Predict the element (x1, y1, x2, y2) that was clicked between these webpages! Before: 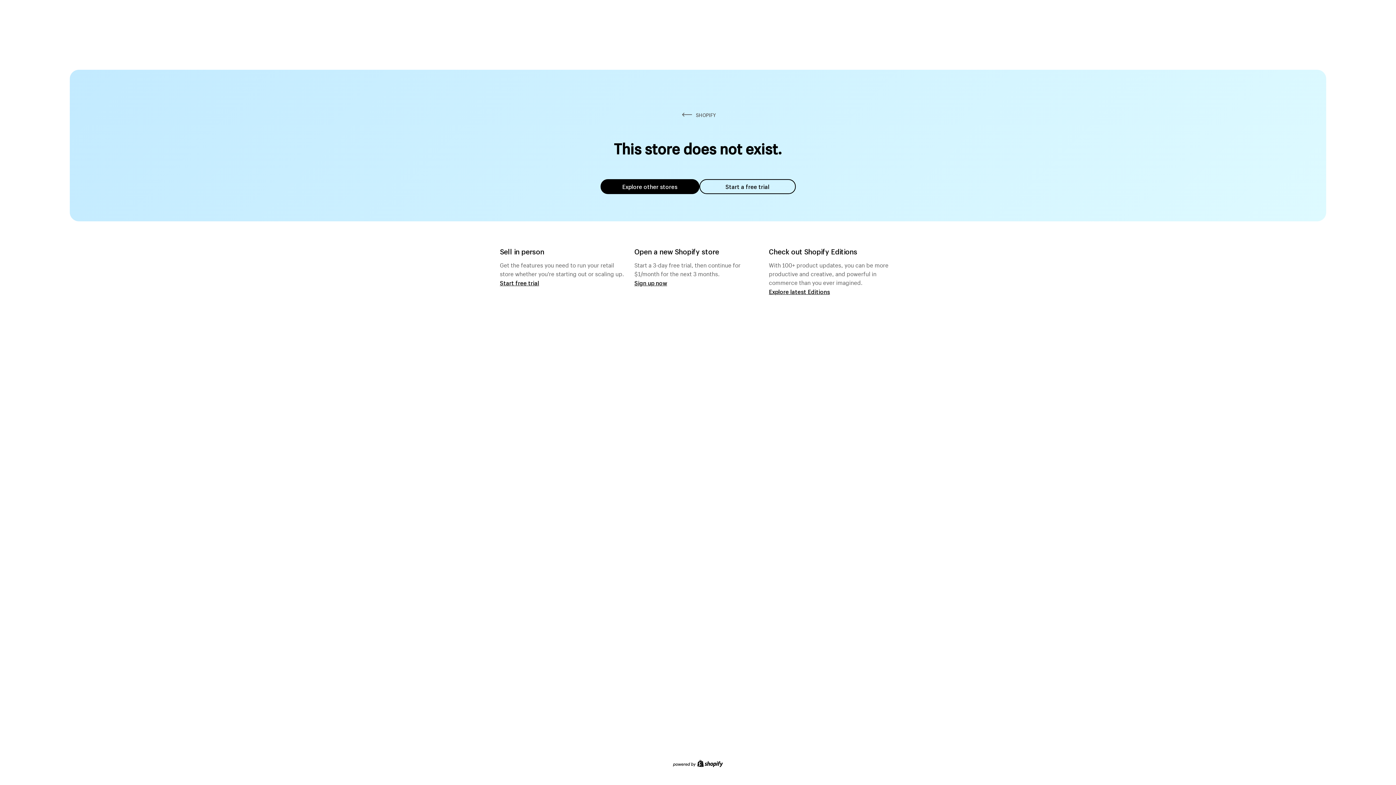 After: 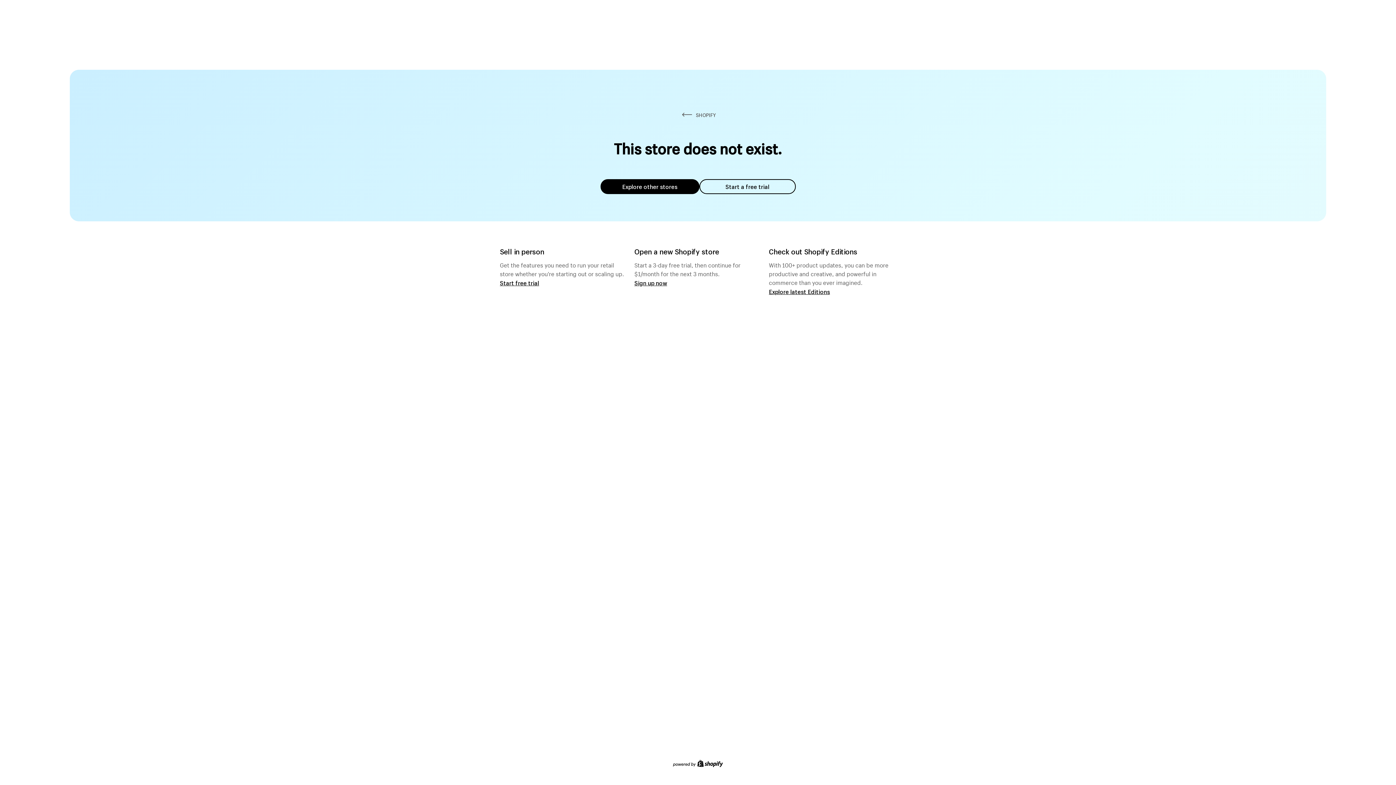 Action: bbox: (699, 179, 795, 194) label: Start a free trial